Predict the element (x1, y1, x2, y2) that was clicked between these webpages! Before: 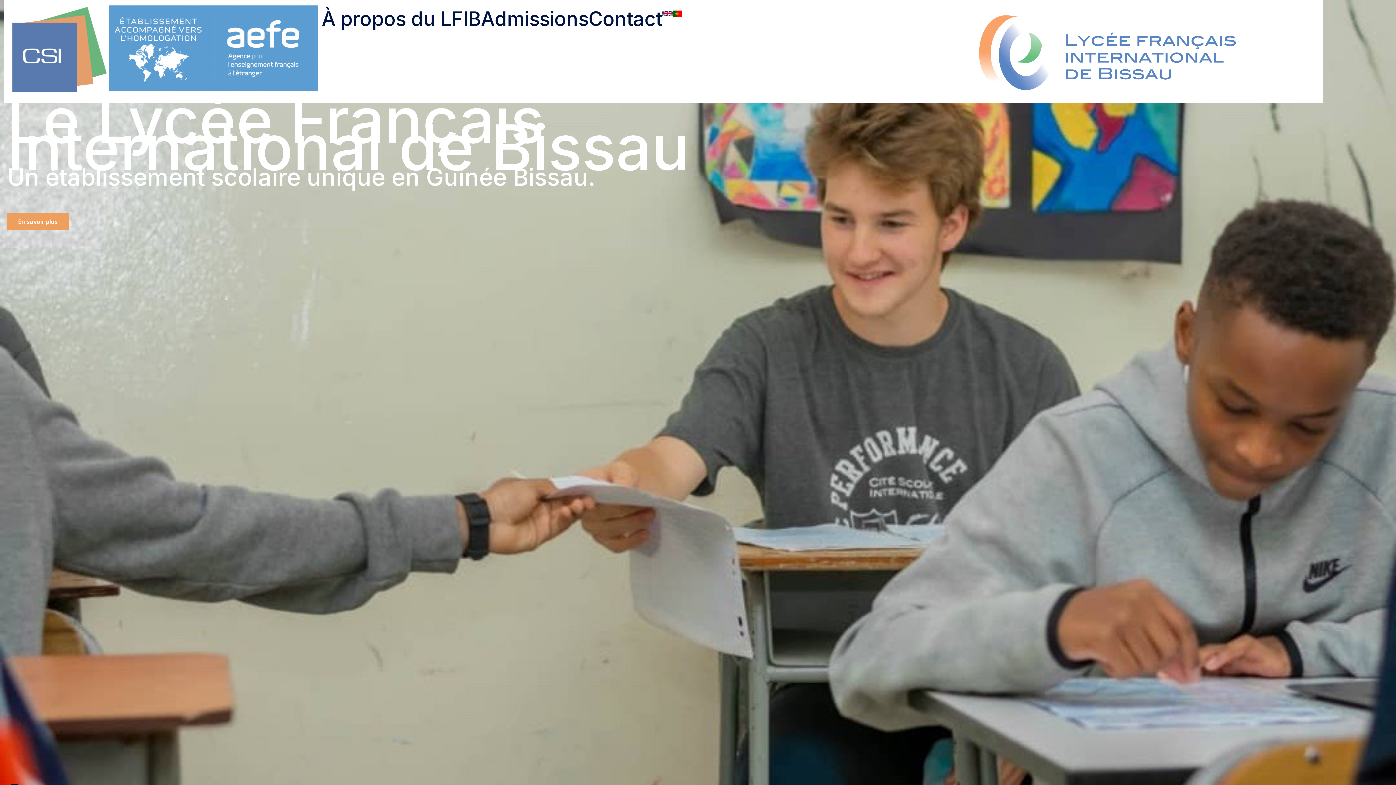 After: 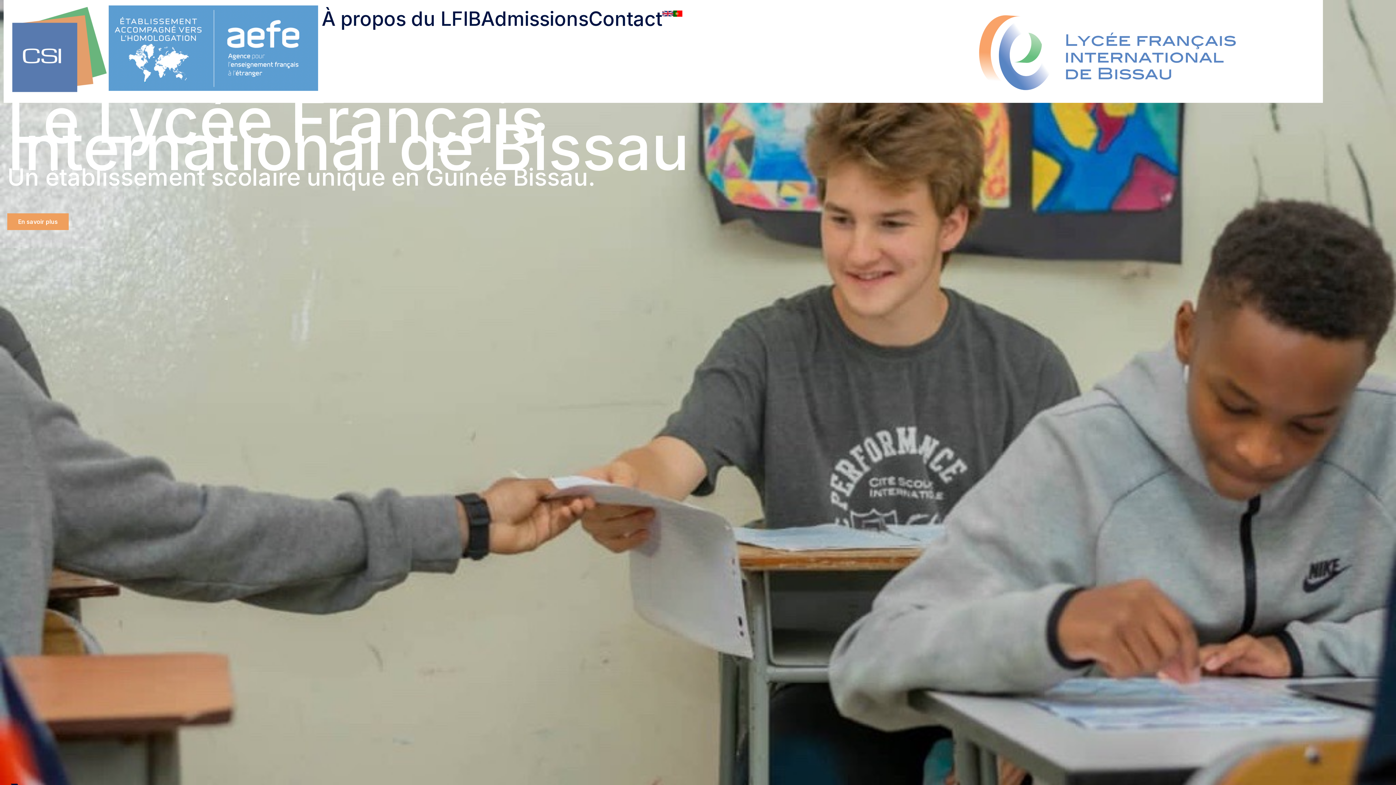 Action: bbox: (970, 5, 1249, 99)